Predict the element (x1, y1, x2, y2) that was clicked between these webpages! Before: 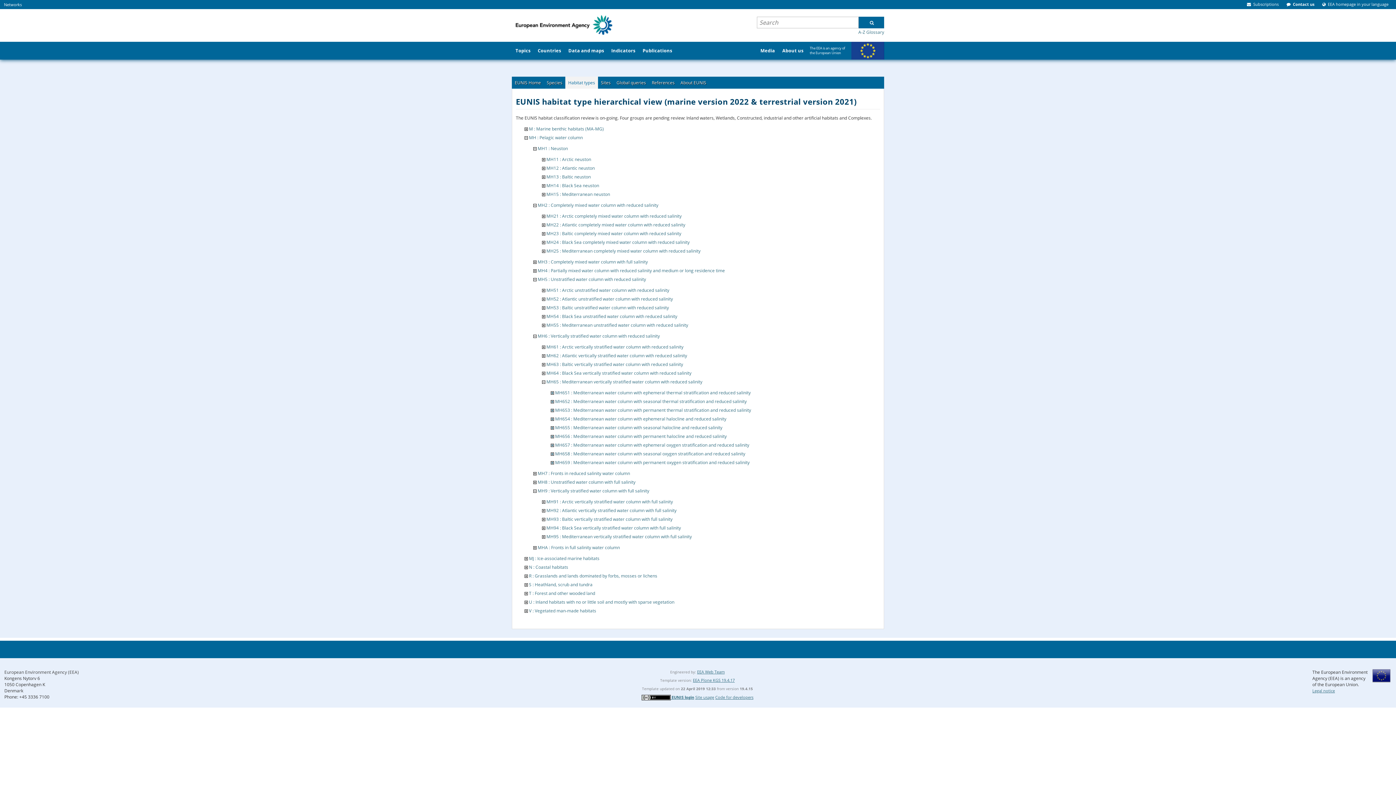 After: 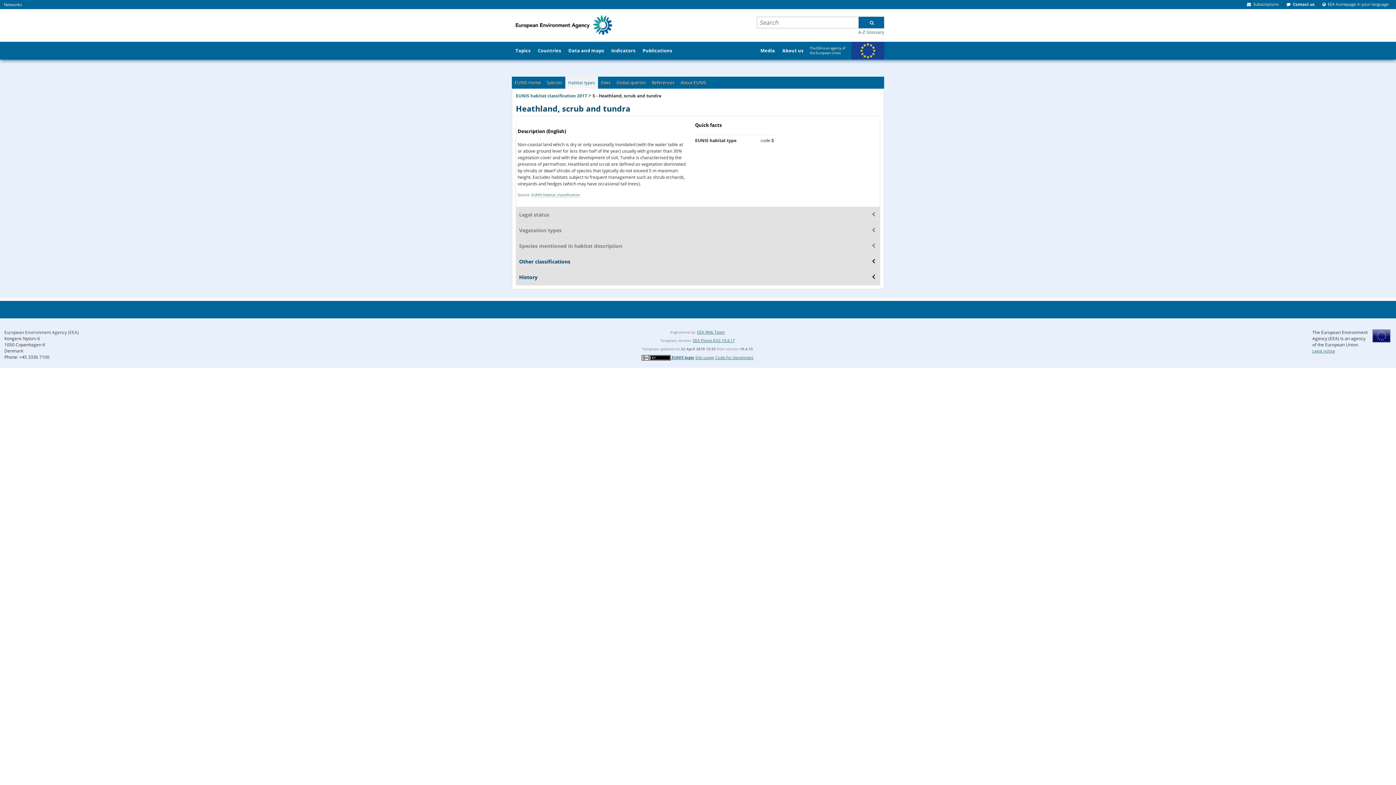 Action: label: S : Heathland, scrub and tundra bbox: (529, 581, 592, 587)